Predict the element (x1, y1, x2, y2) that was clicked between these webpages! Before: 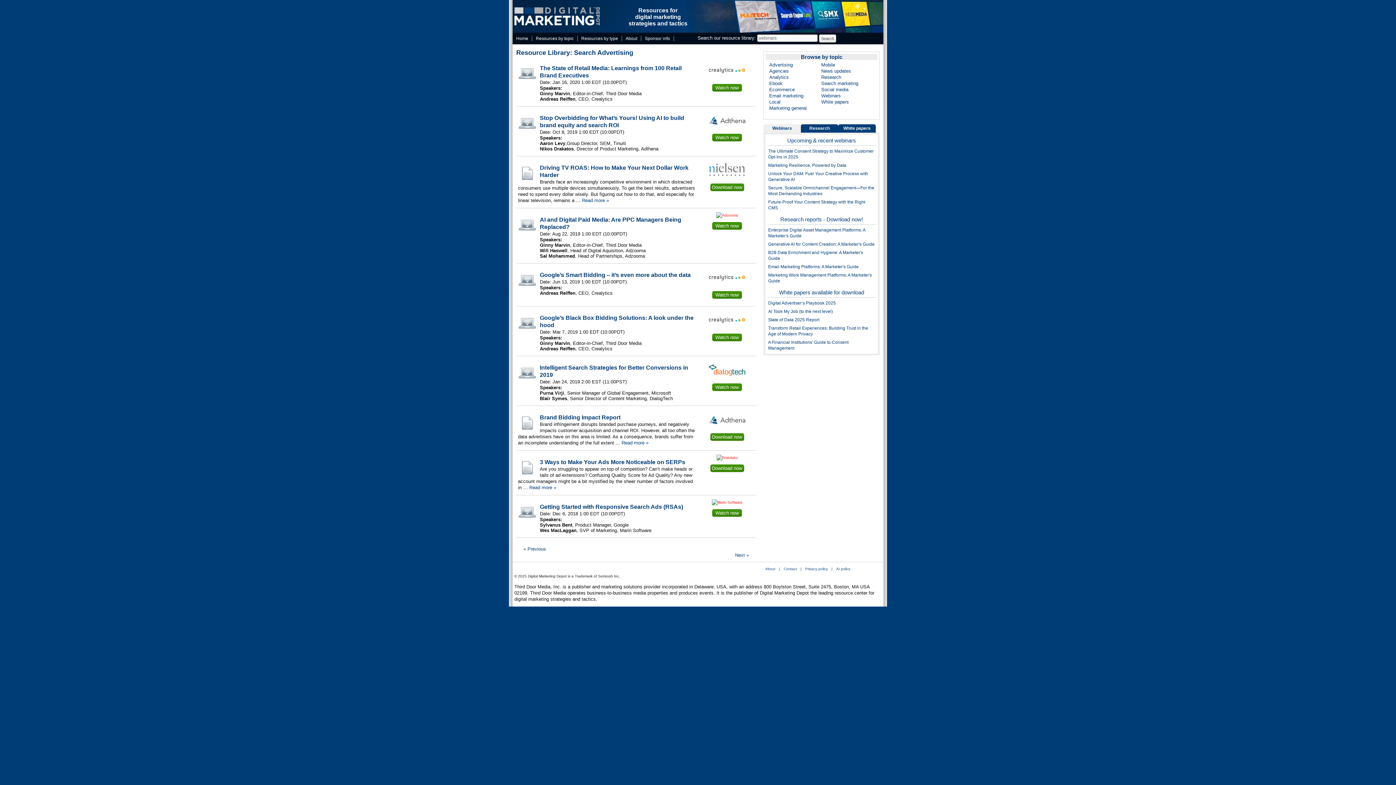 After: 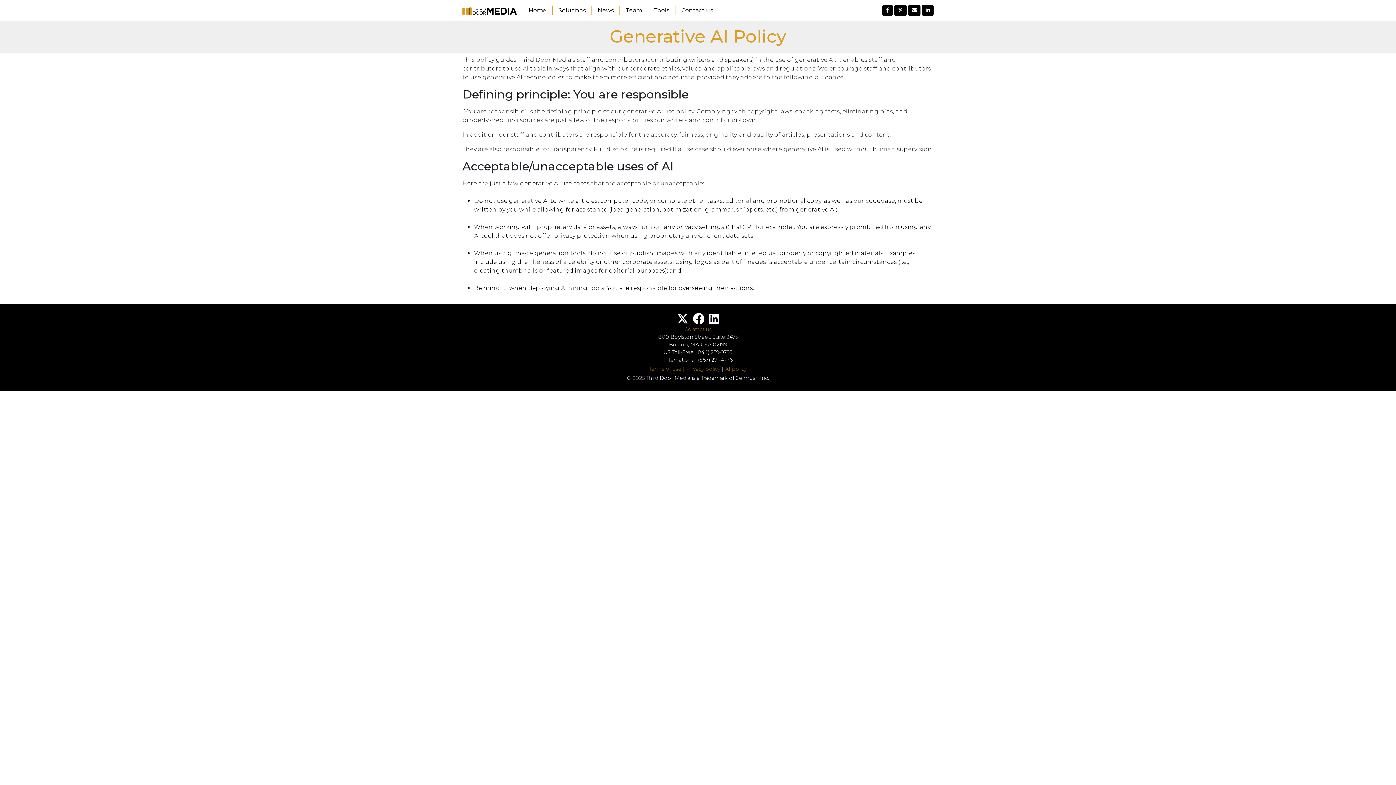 Action: label: AI policy bbox: (836, 567, 850, 571)